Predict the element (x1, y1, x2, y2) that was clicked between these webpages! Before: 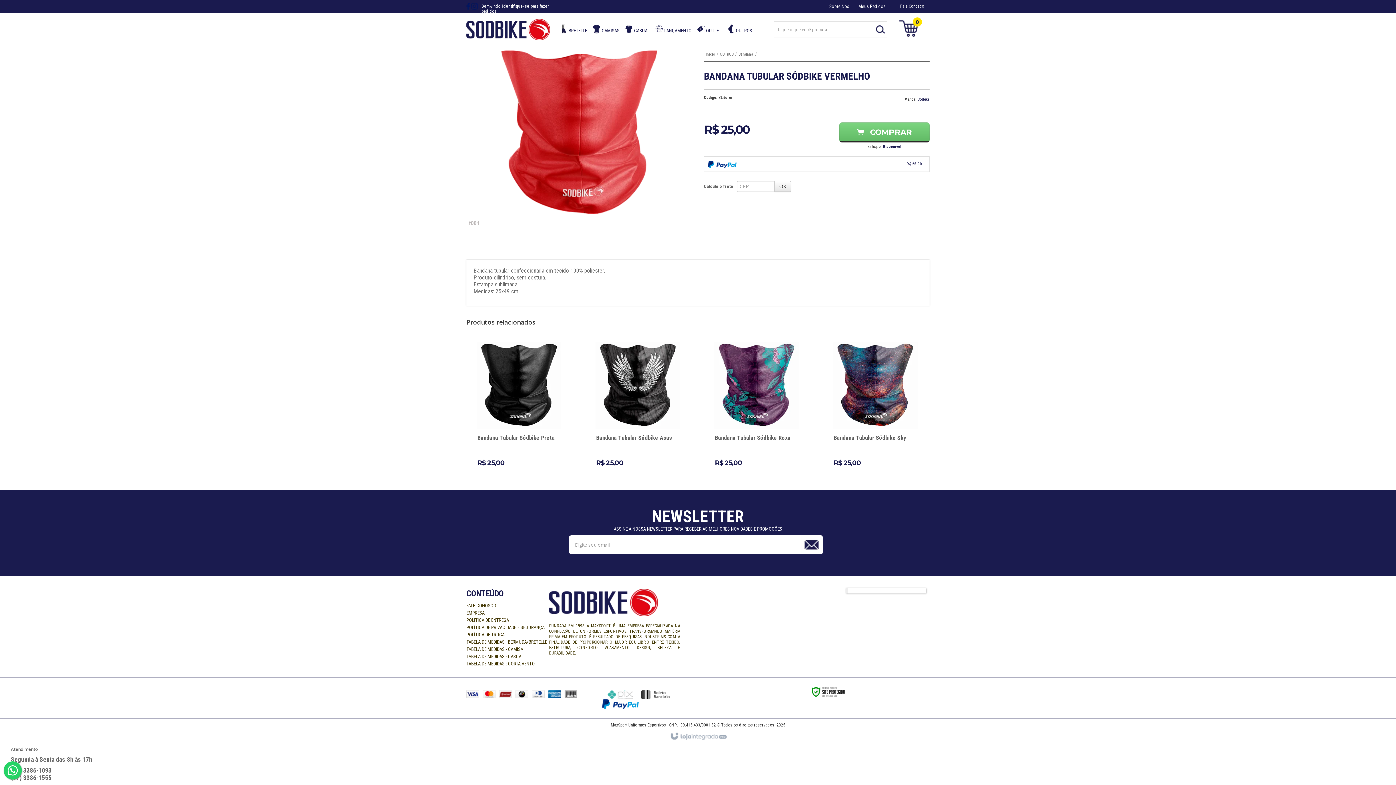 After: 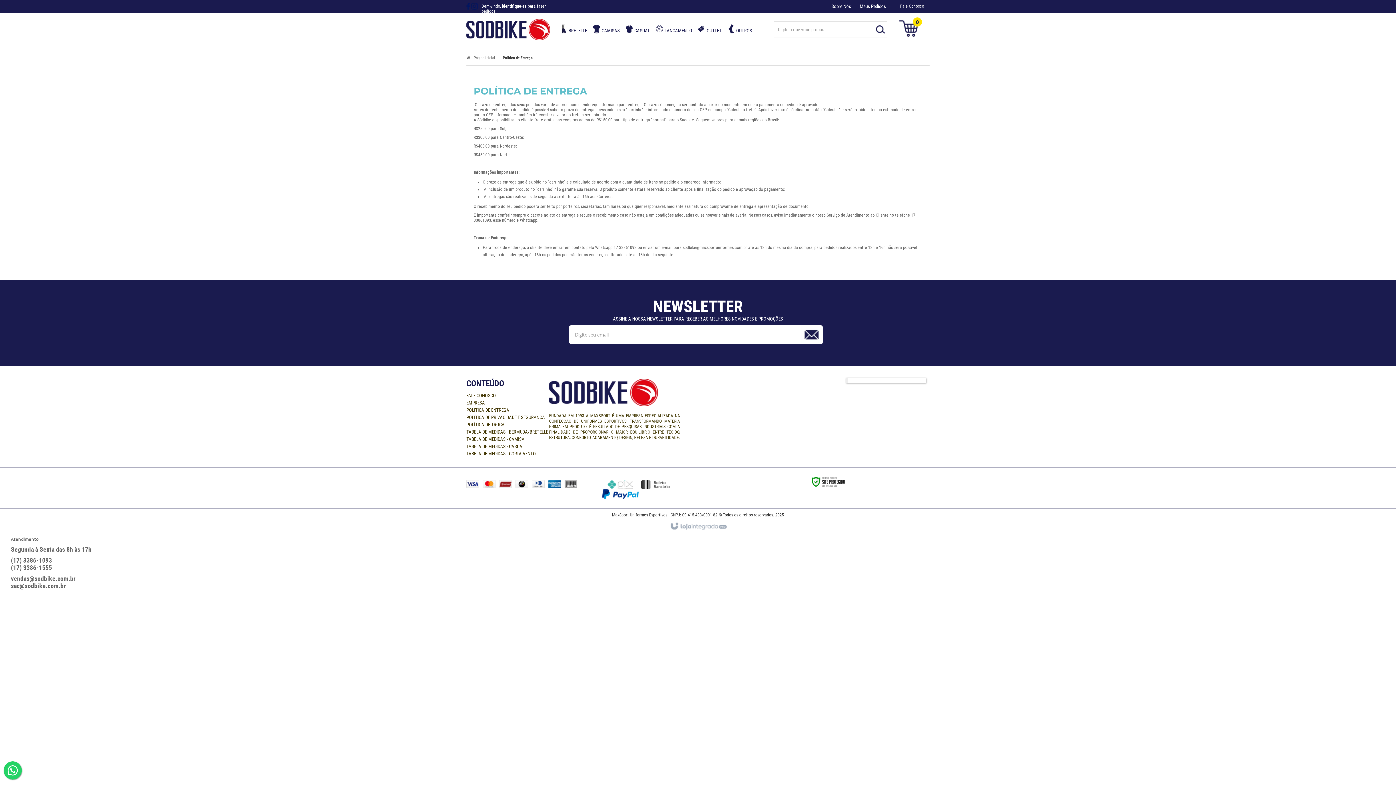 Action: label: POLÍTICA DE ENTREGA bbox: (466, 617, 509, 623)